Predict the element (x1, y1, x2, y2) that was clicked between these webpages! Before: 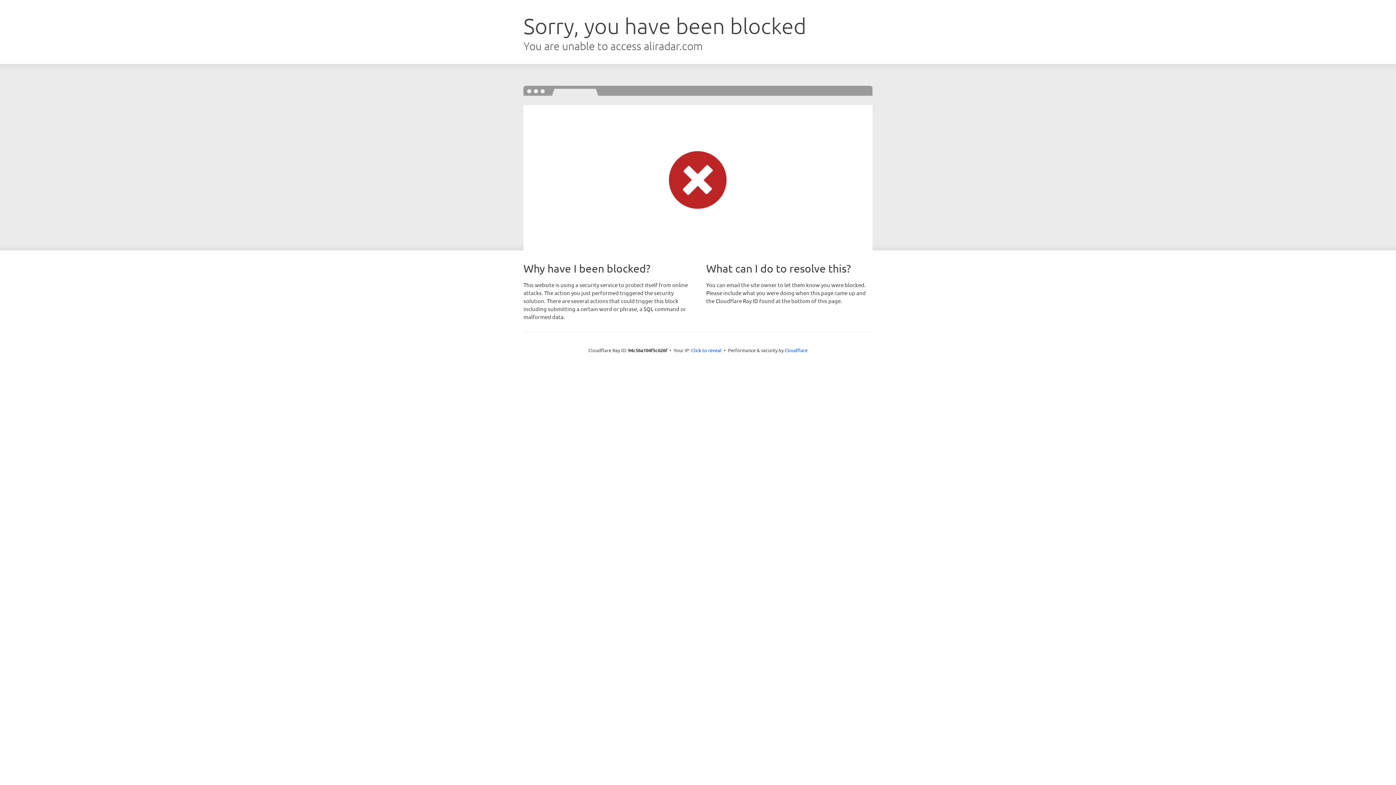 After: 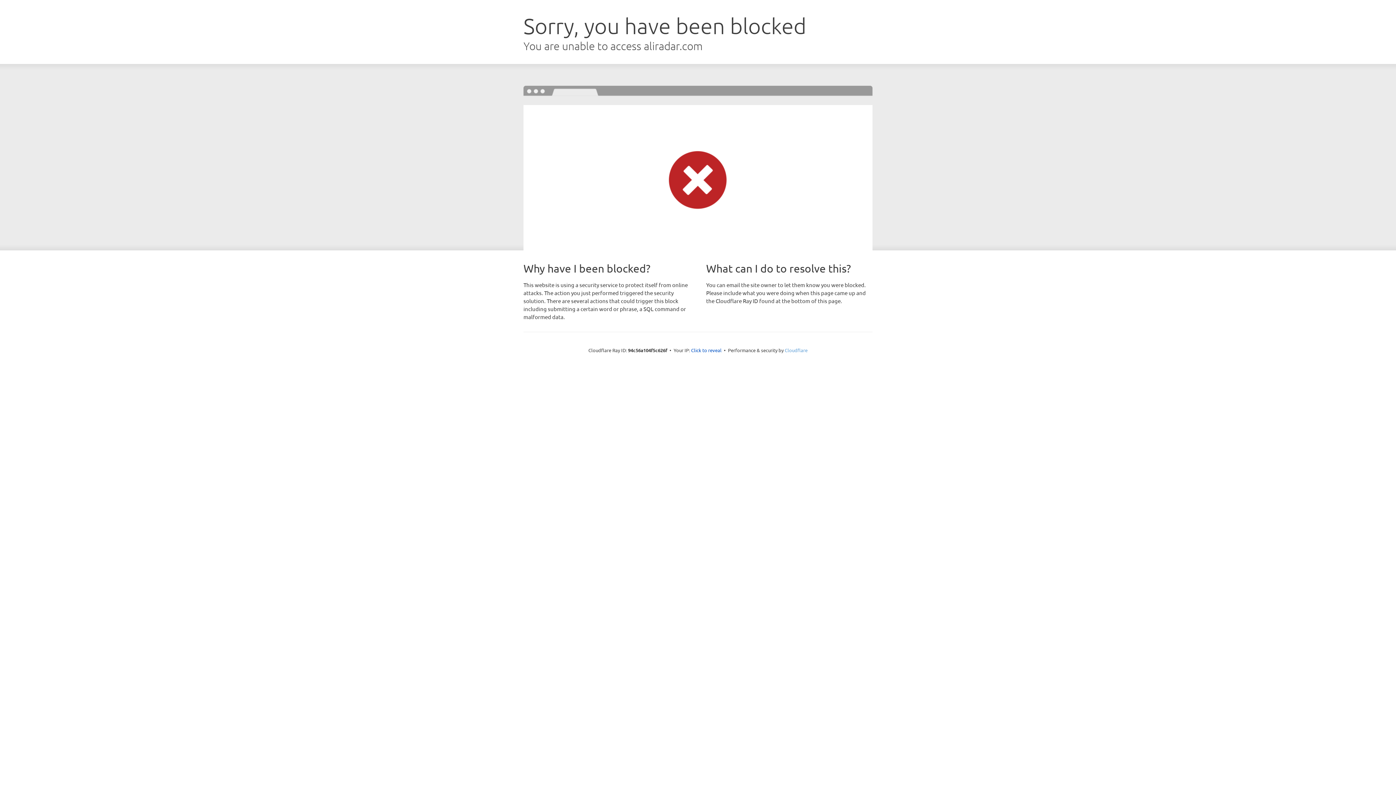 Action: label: Cloudflare bbox: (784, 347, 807, 353)